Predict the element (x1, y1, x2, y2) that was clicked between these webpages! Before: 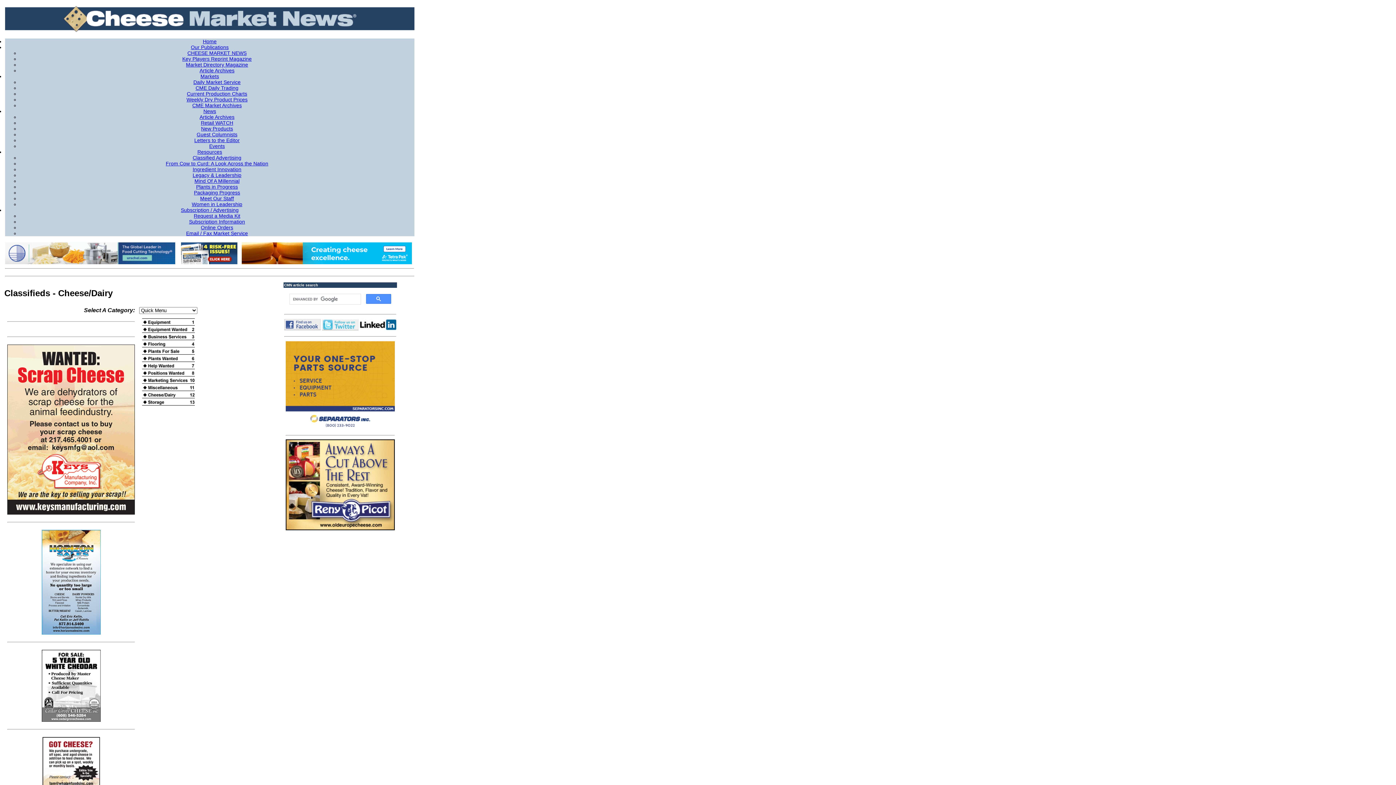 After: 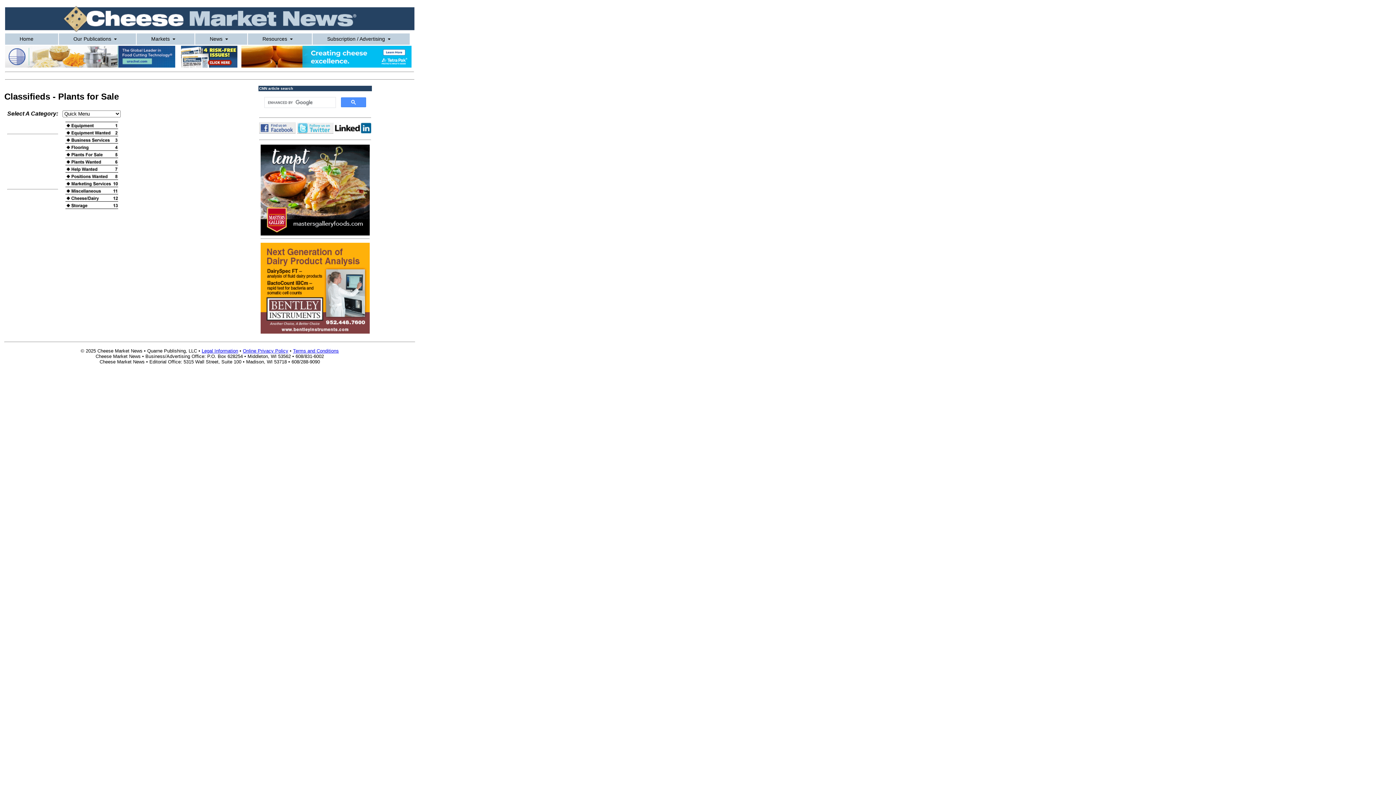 Action: bbox: (142, 349, 194, 356)